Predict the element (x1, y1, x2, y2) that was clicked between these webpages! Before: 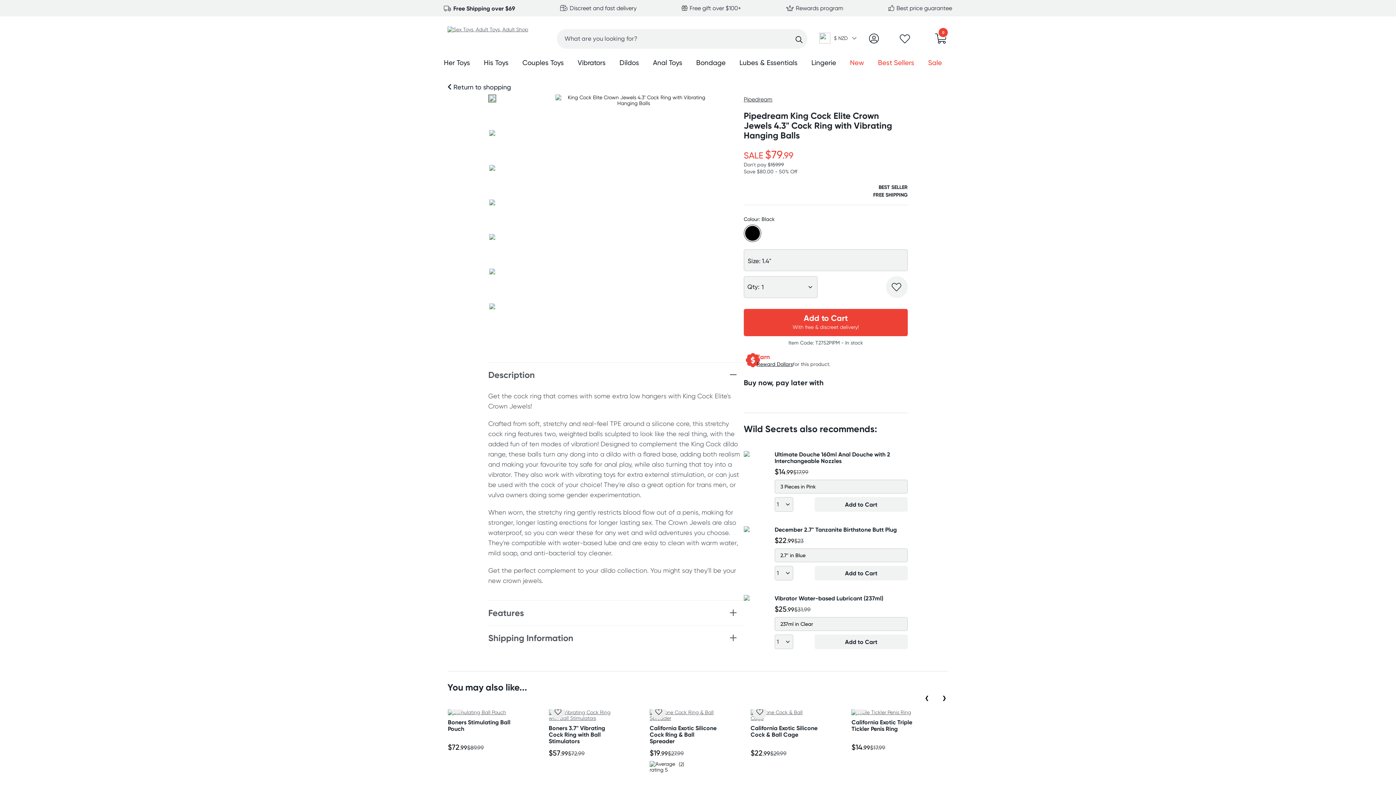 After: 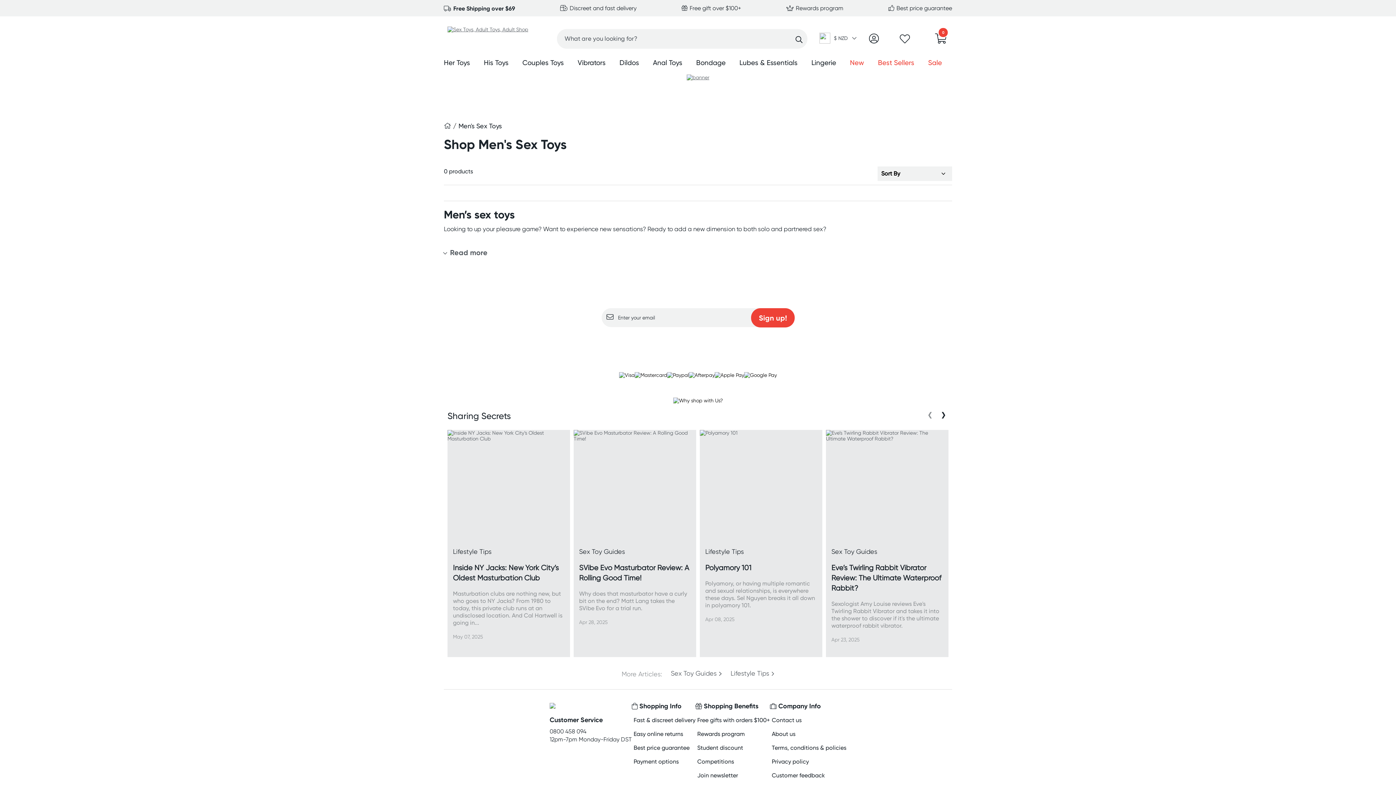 Action: bbox: (484, 57, 508, 69) label: His Toys